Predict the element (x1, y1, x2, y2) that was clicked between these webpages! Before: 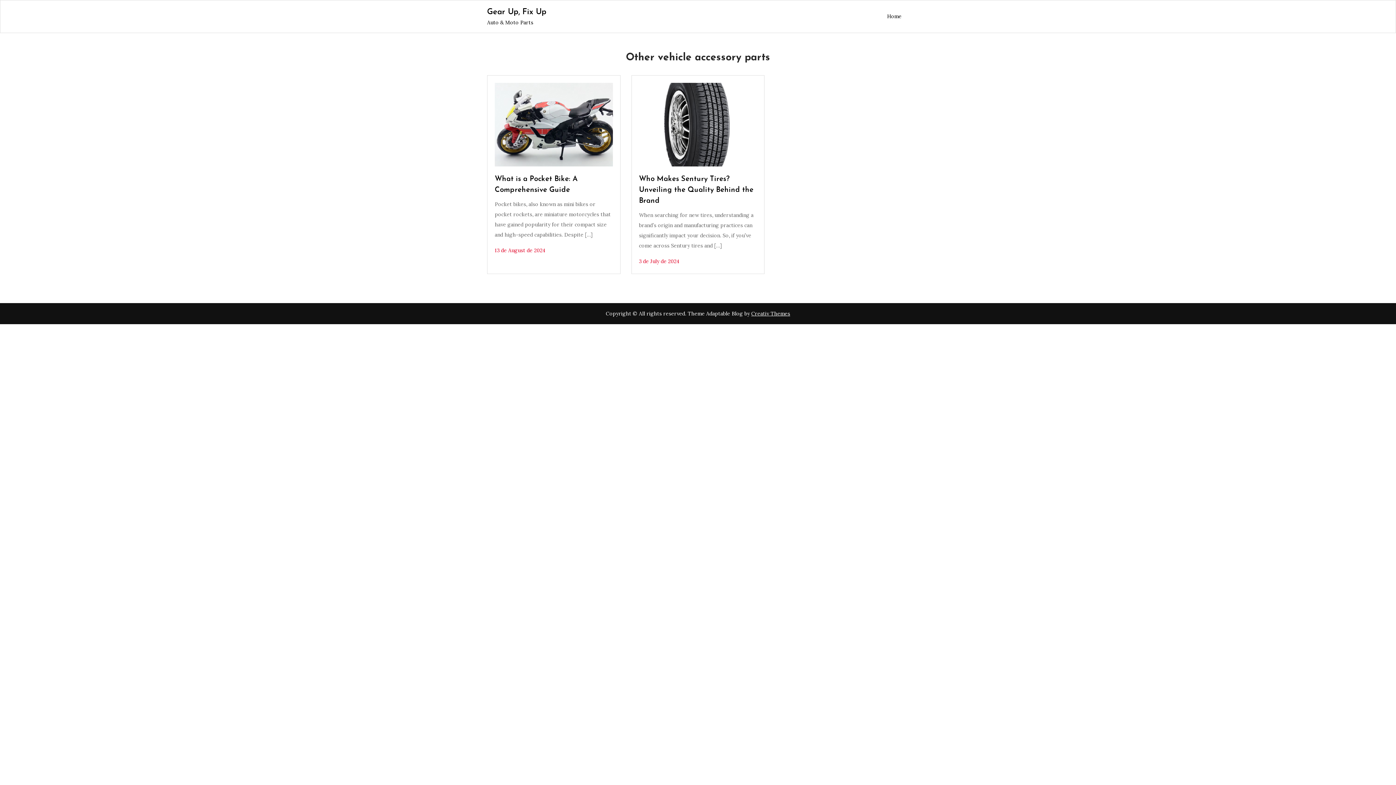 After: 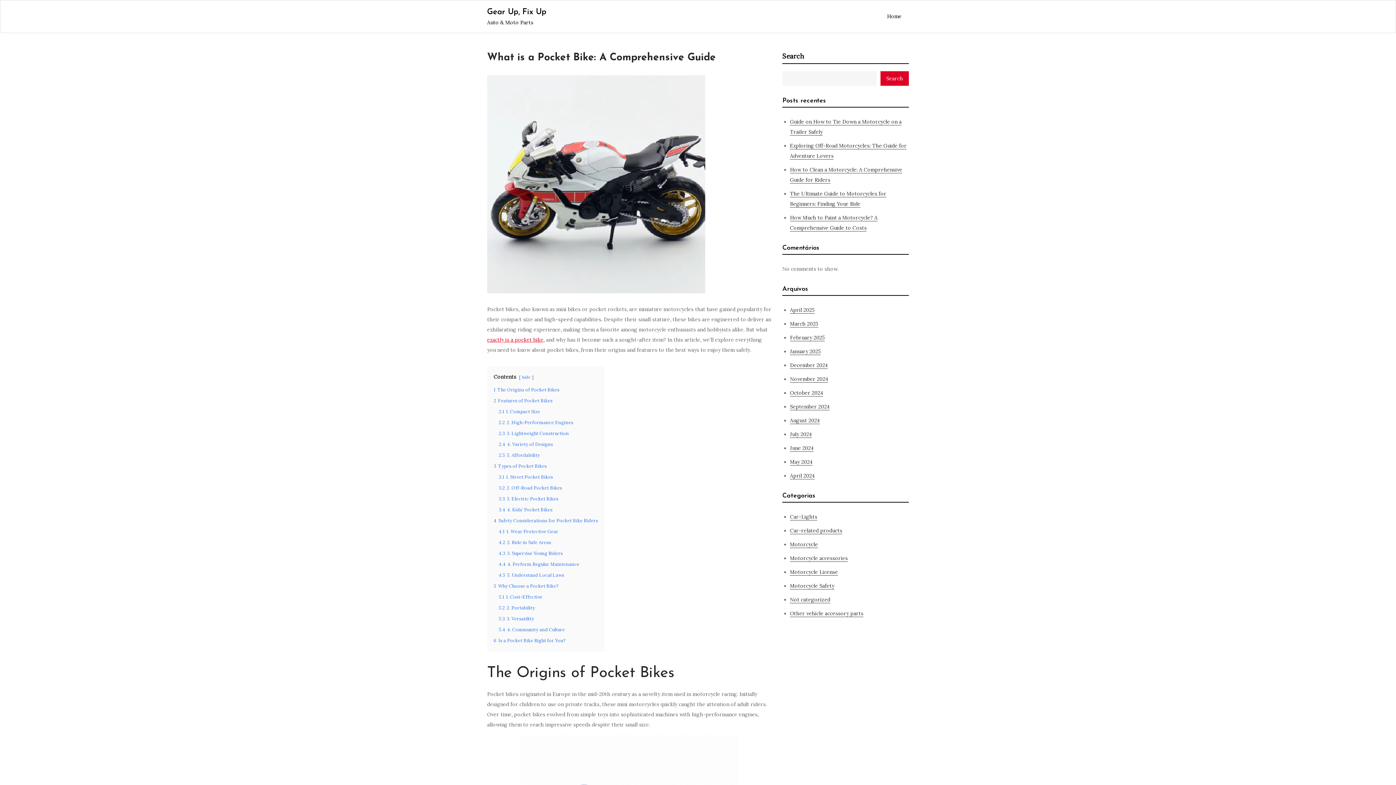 Action: bbox: (494, 82, 612, 166)